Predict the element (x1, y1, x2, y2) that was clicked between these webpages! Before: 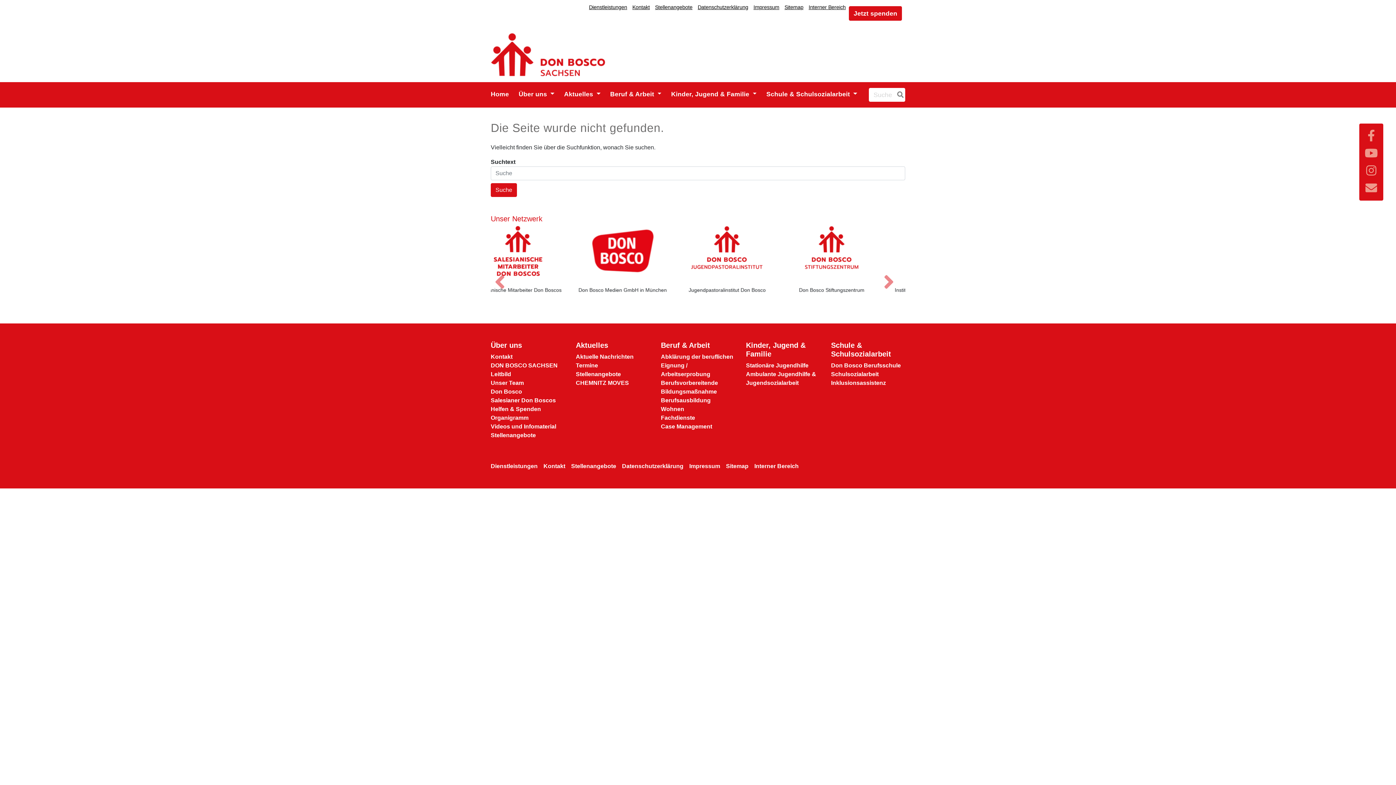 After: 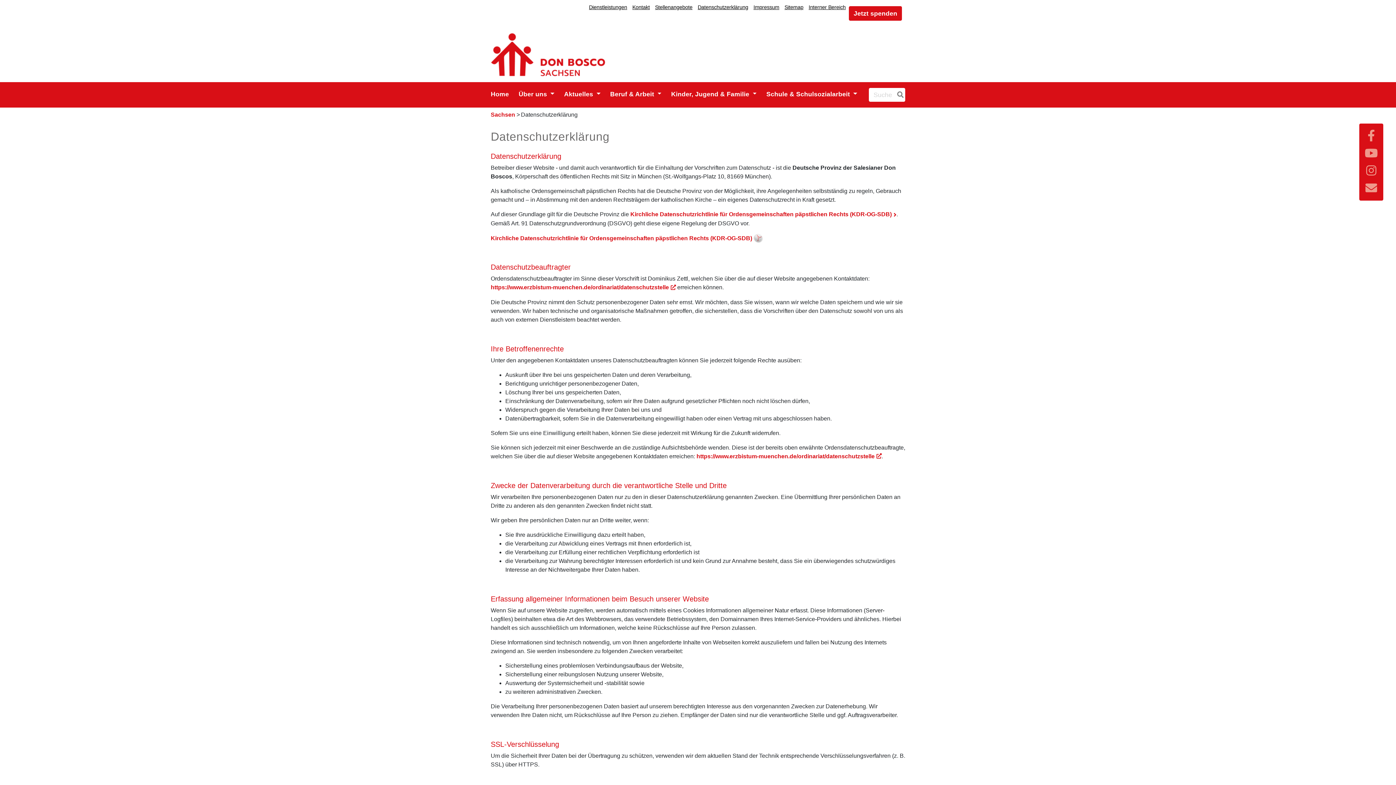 Action: label: Datenschutzerklärung bbox: (622, 463, 683, 469)